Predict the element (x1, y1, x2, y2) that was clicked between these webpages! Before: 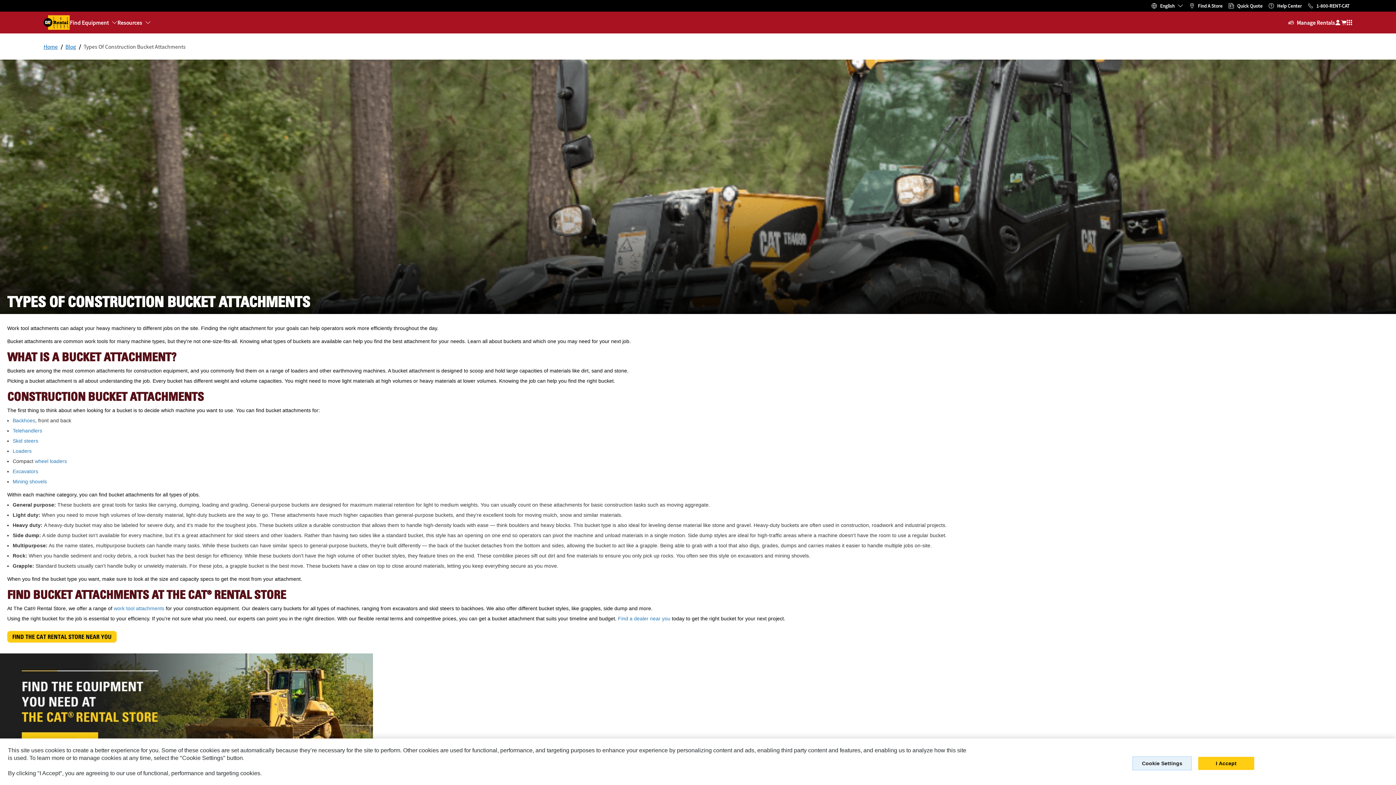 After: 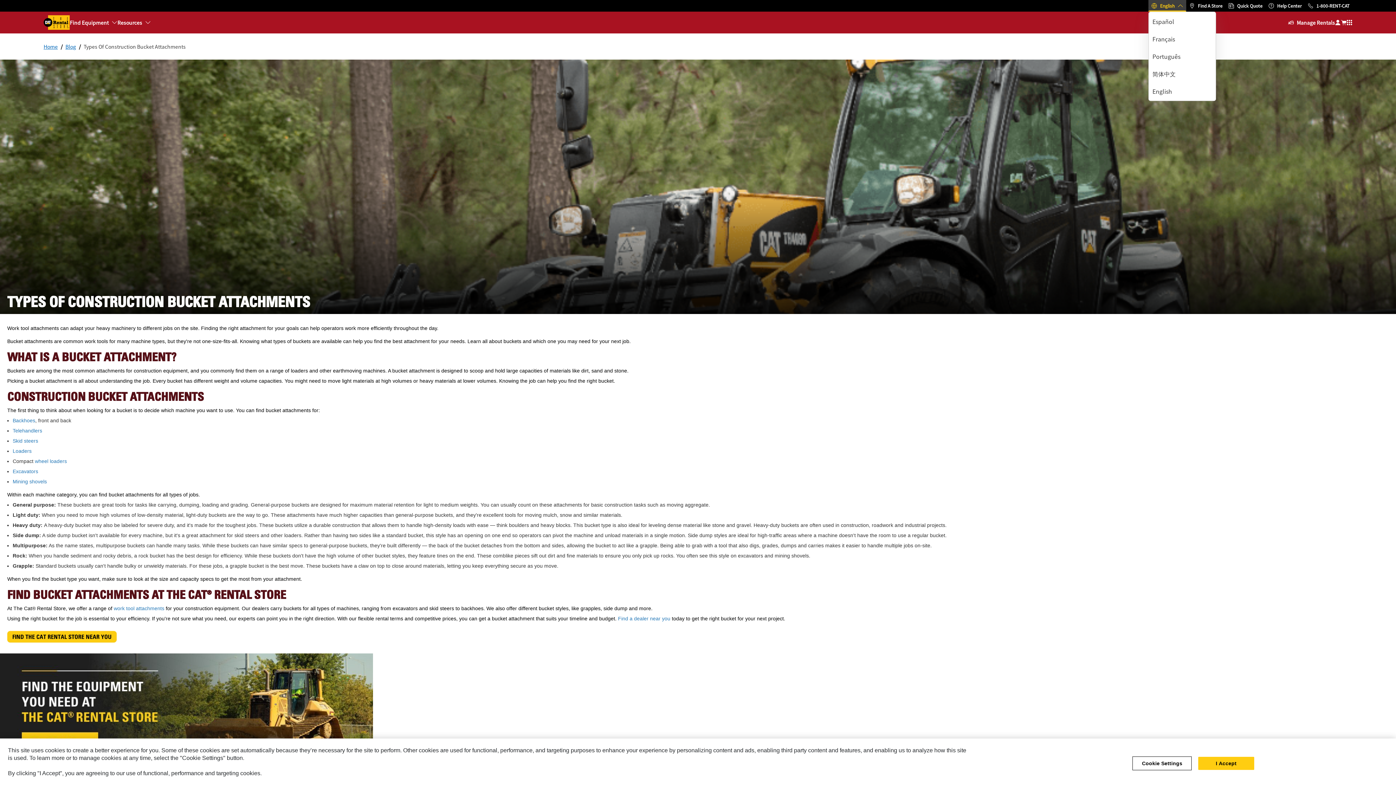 Action: label: English bbox: (1148, 0, 1186, 10)